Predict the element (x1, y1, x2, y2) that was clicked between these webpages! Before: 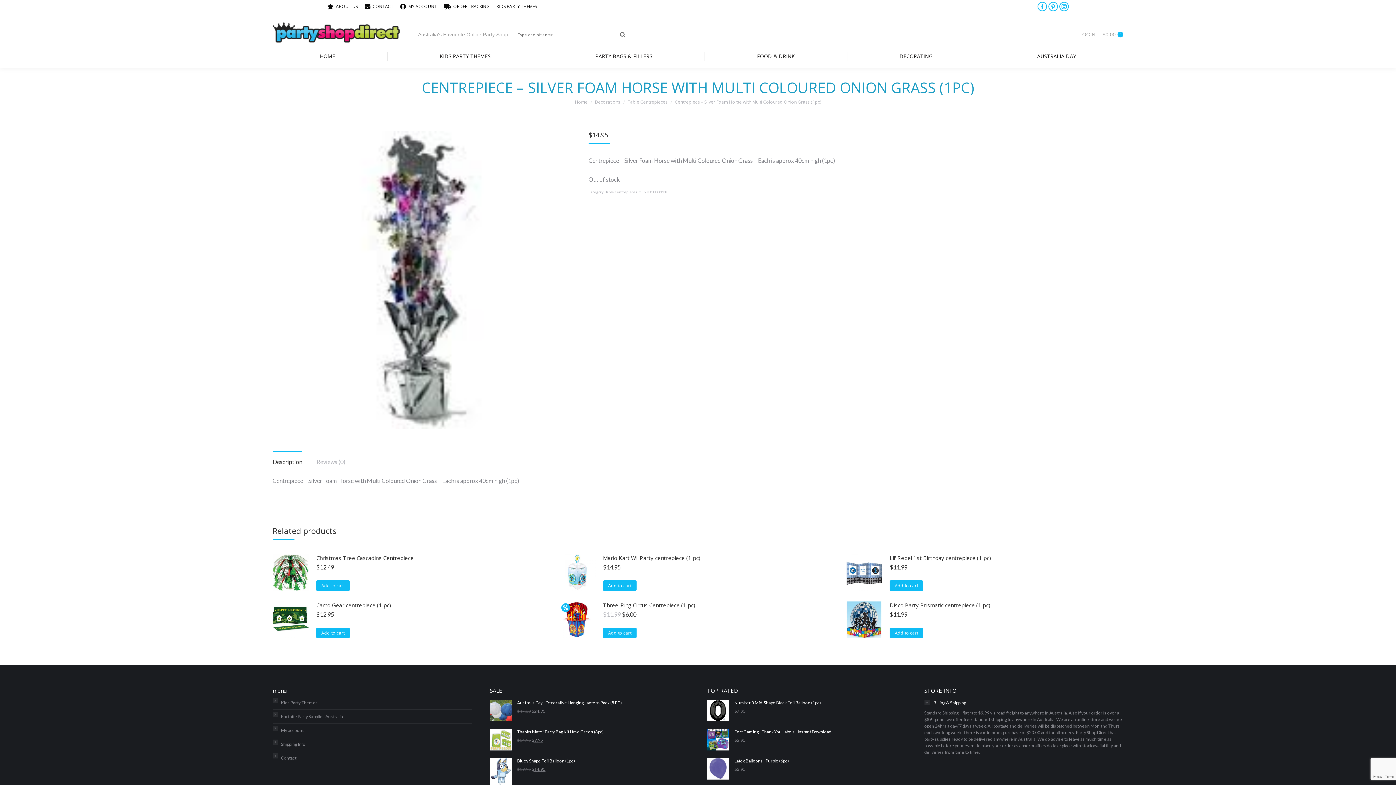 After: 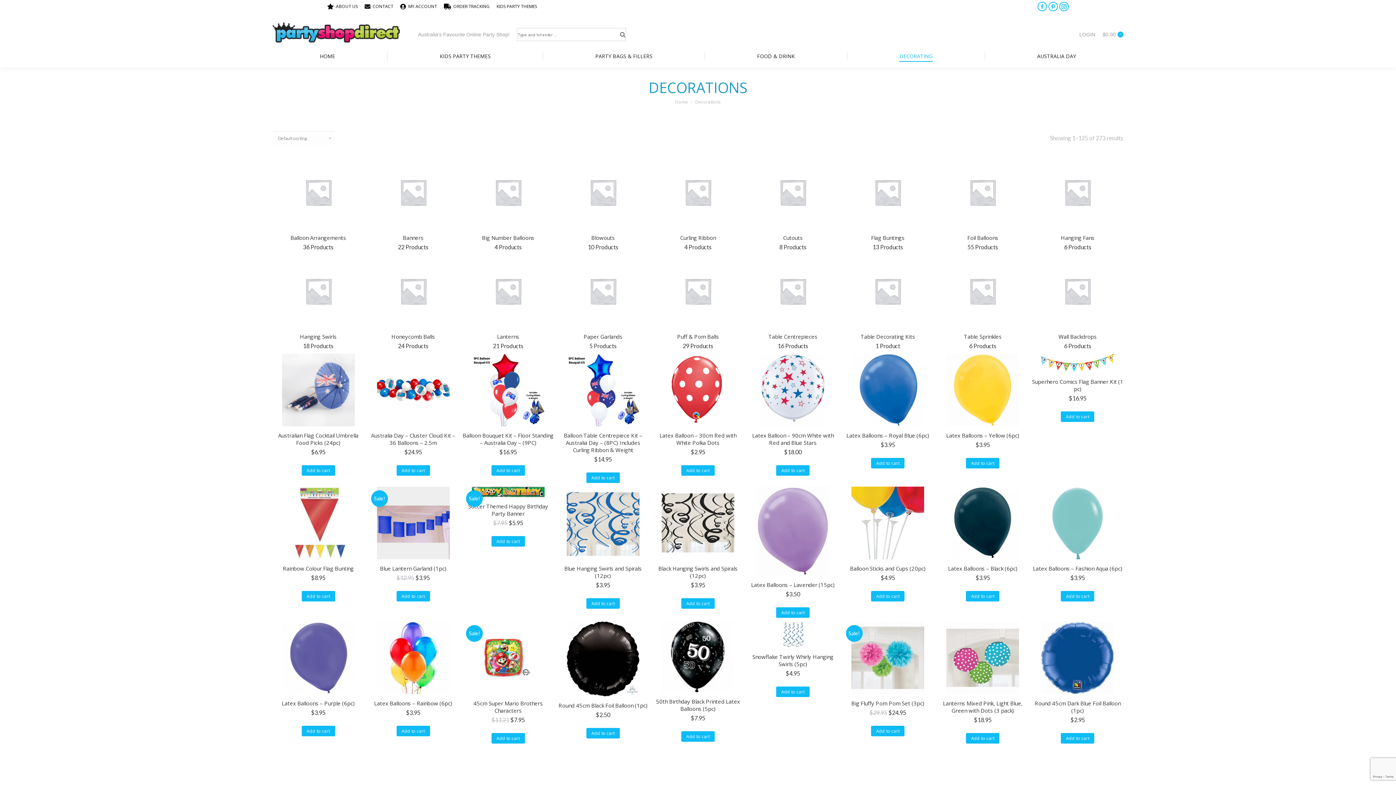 Action: bbox: (595, 98, 620, 105) label: Decorations